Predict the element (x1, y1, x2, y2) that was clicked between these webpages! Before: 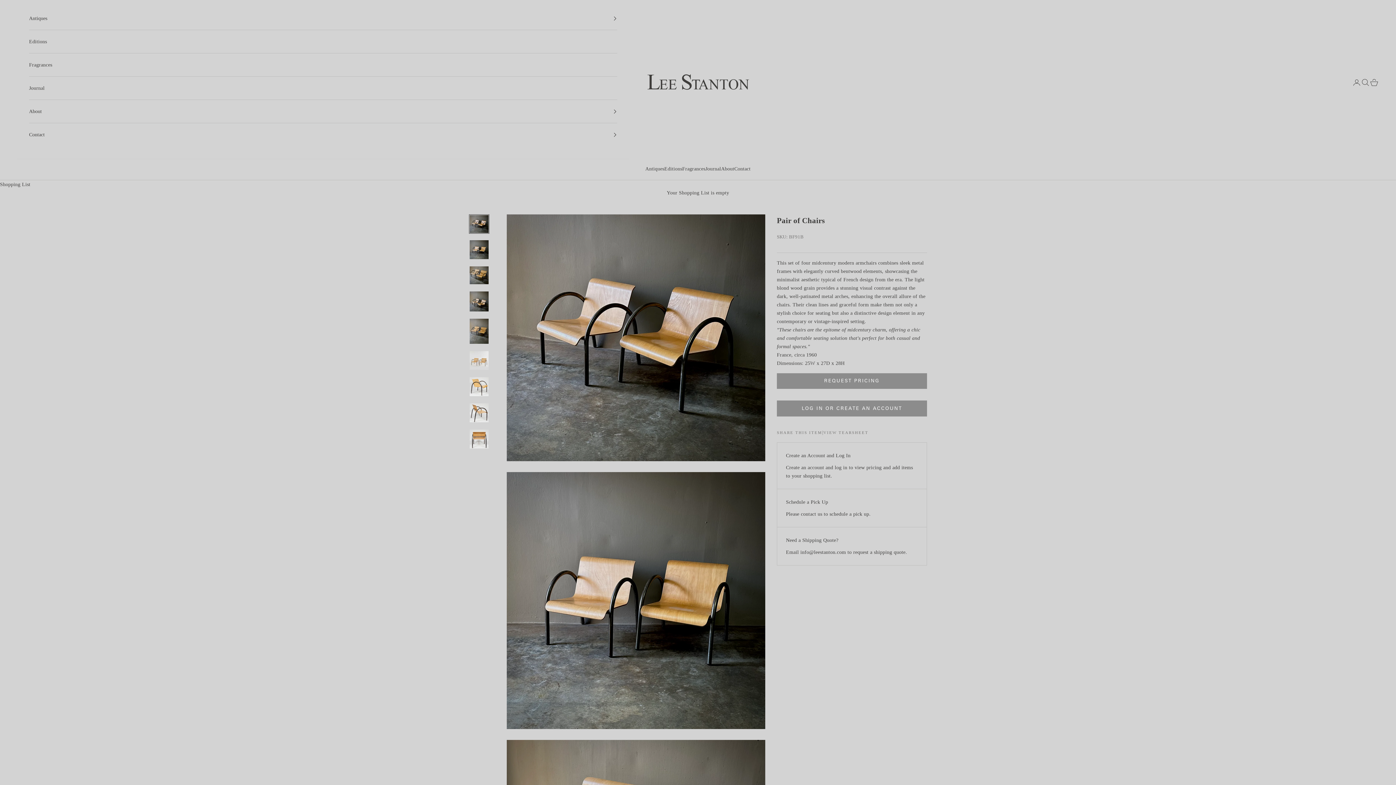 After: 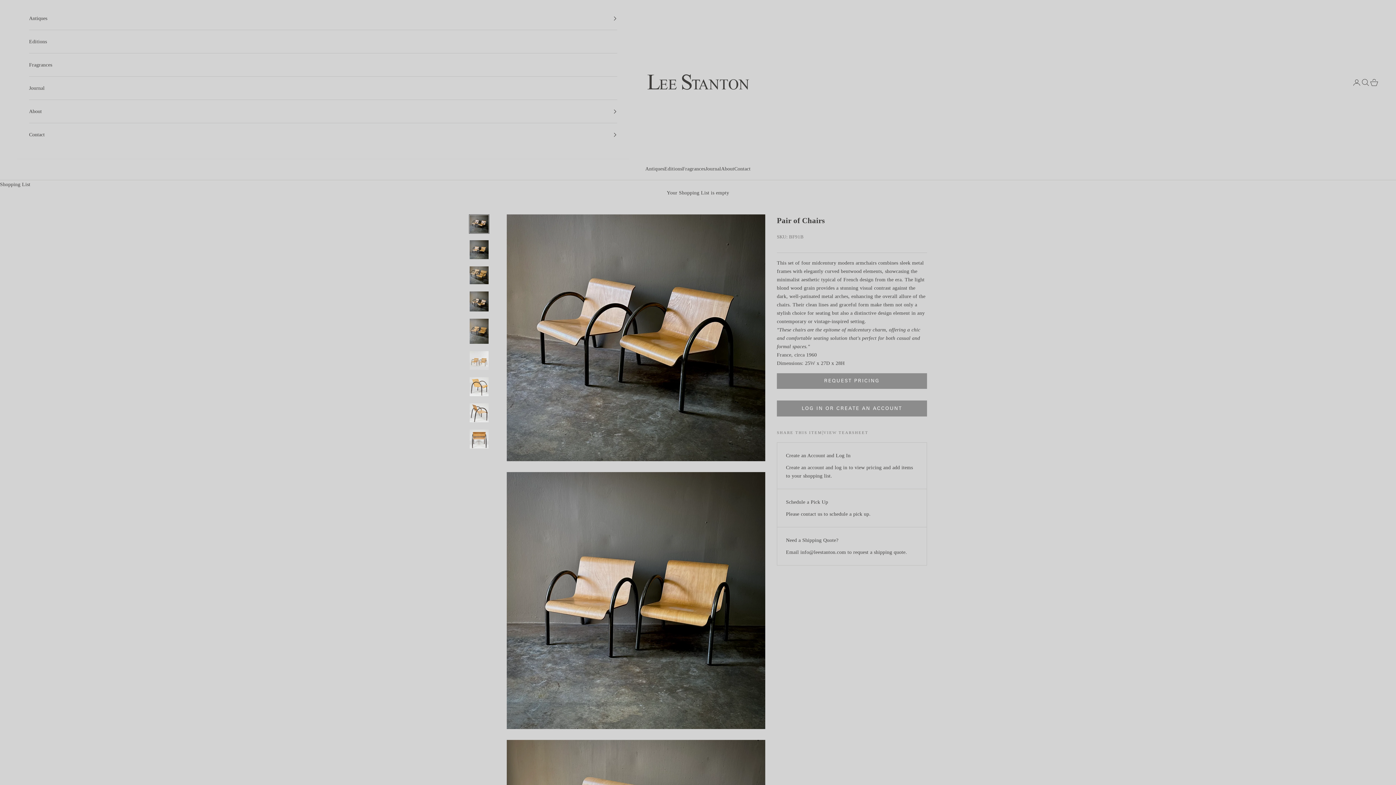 Action: label: REQUEST PRICING bbox: (777, 373, 927, 389)